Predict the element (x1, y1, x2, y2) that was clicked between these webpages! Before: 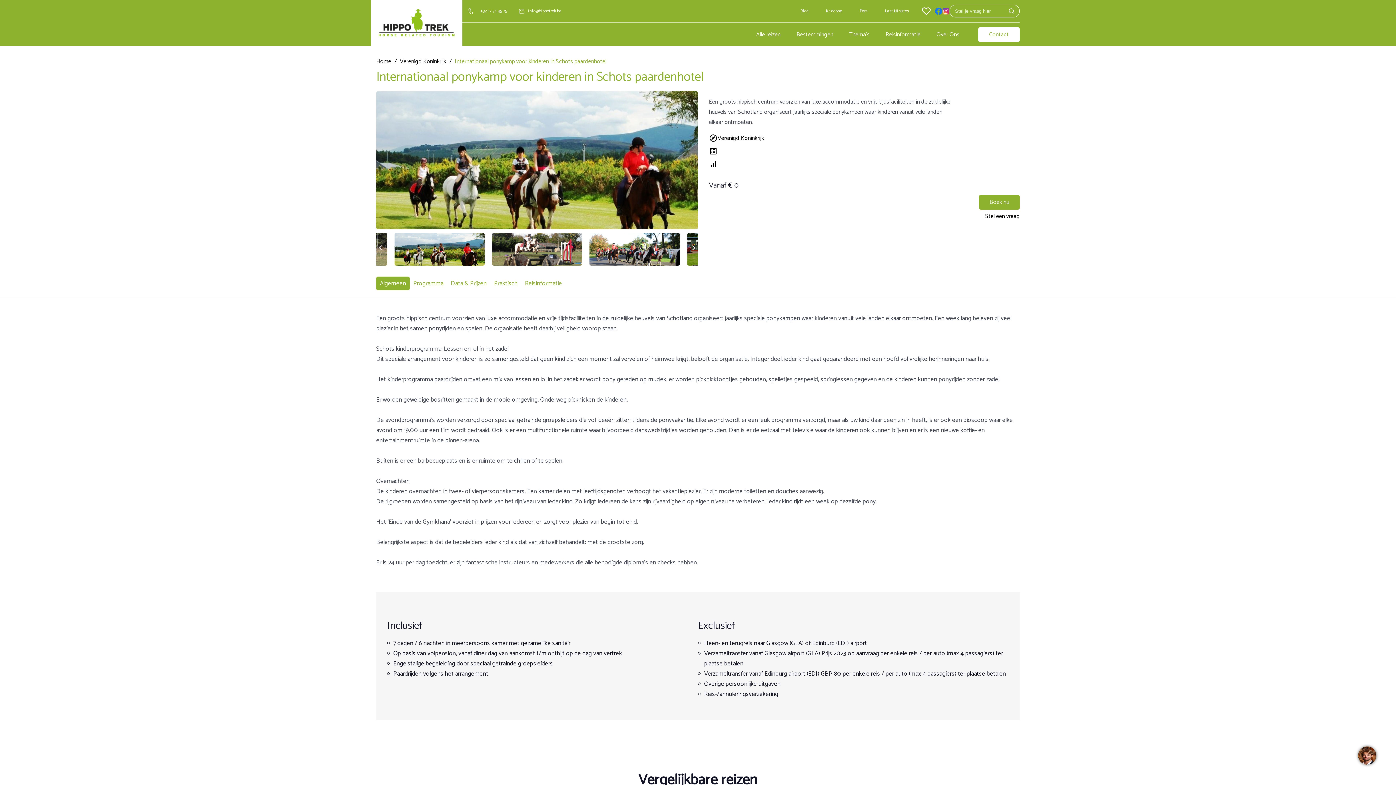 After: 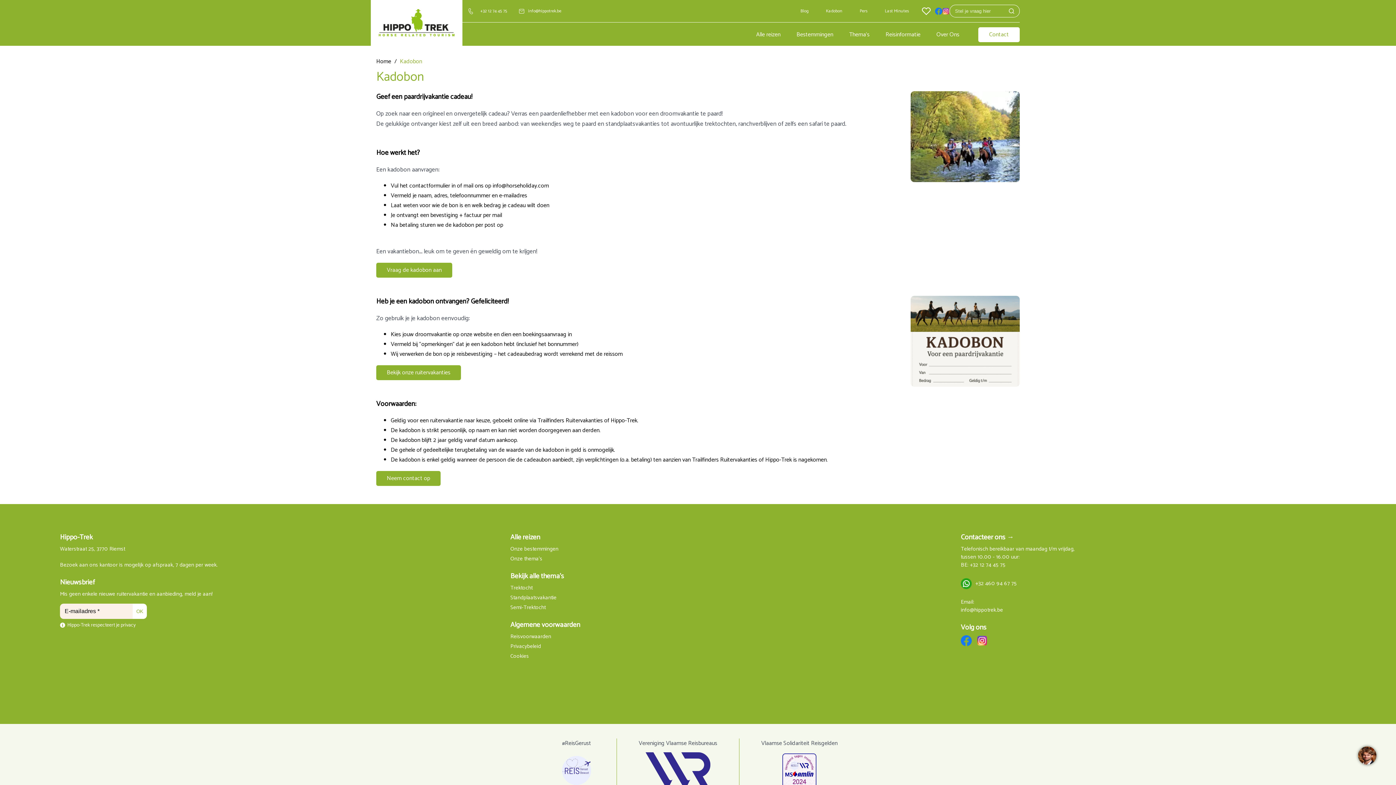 Action: label: Kadobon bbox: (817, 0, 851, 22)